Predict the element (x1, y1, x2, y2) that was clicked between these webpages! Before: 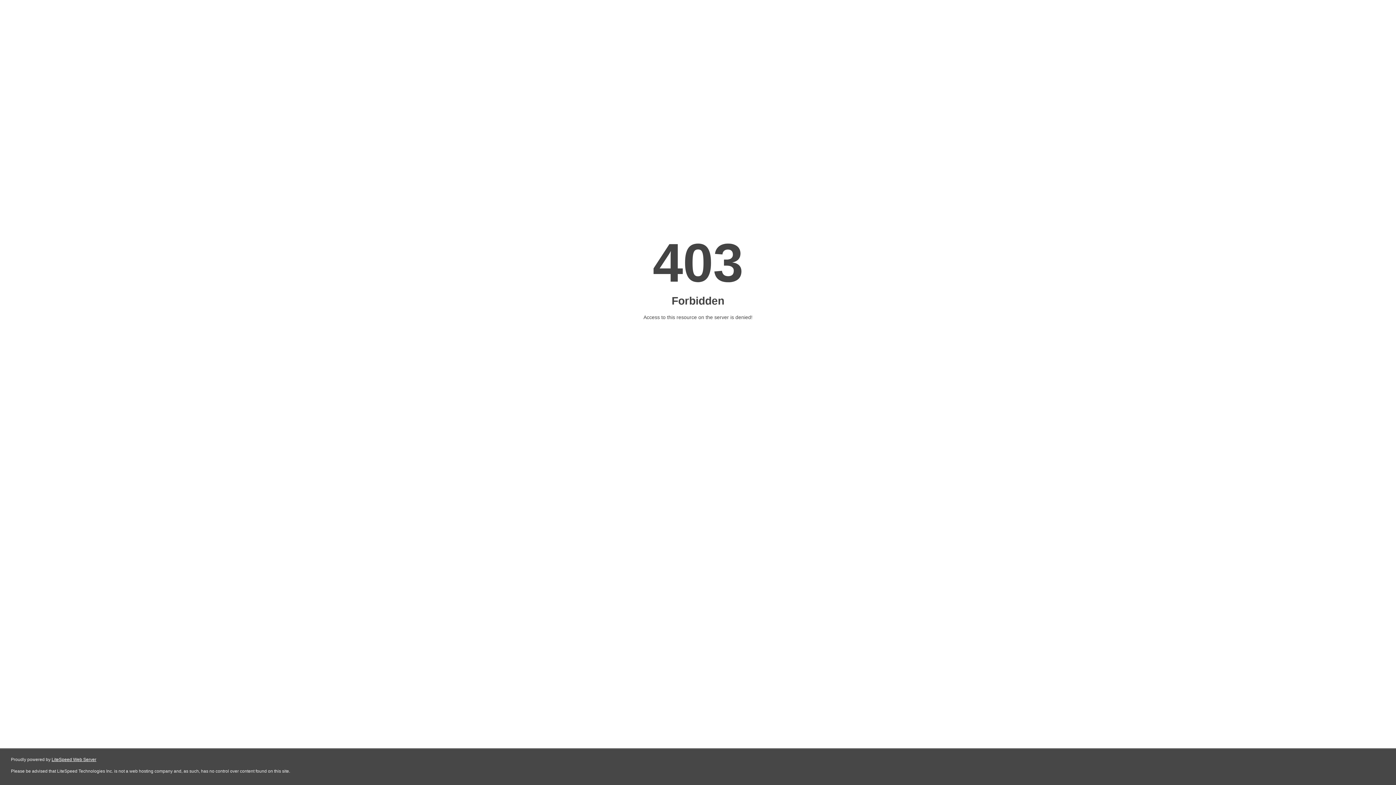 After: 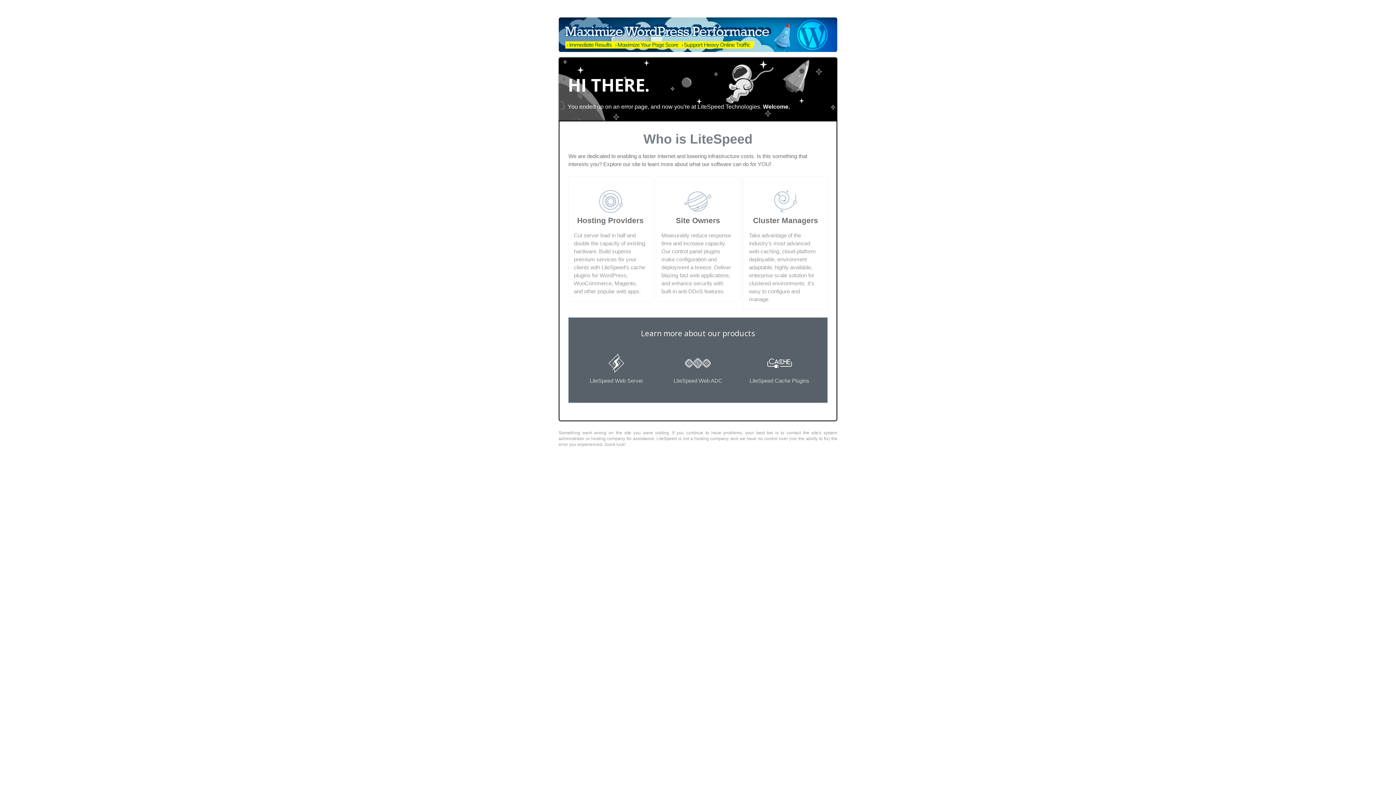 Action: label: LiteSpeed Web Server bbox: (51, 757, 96, 762)